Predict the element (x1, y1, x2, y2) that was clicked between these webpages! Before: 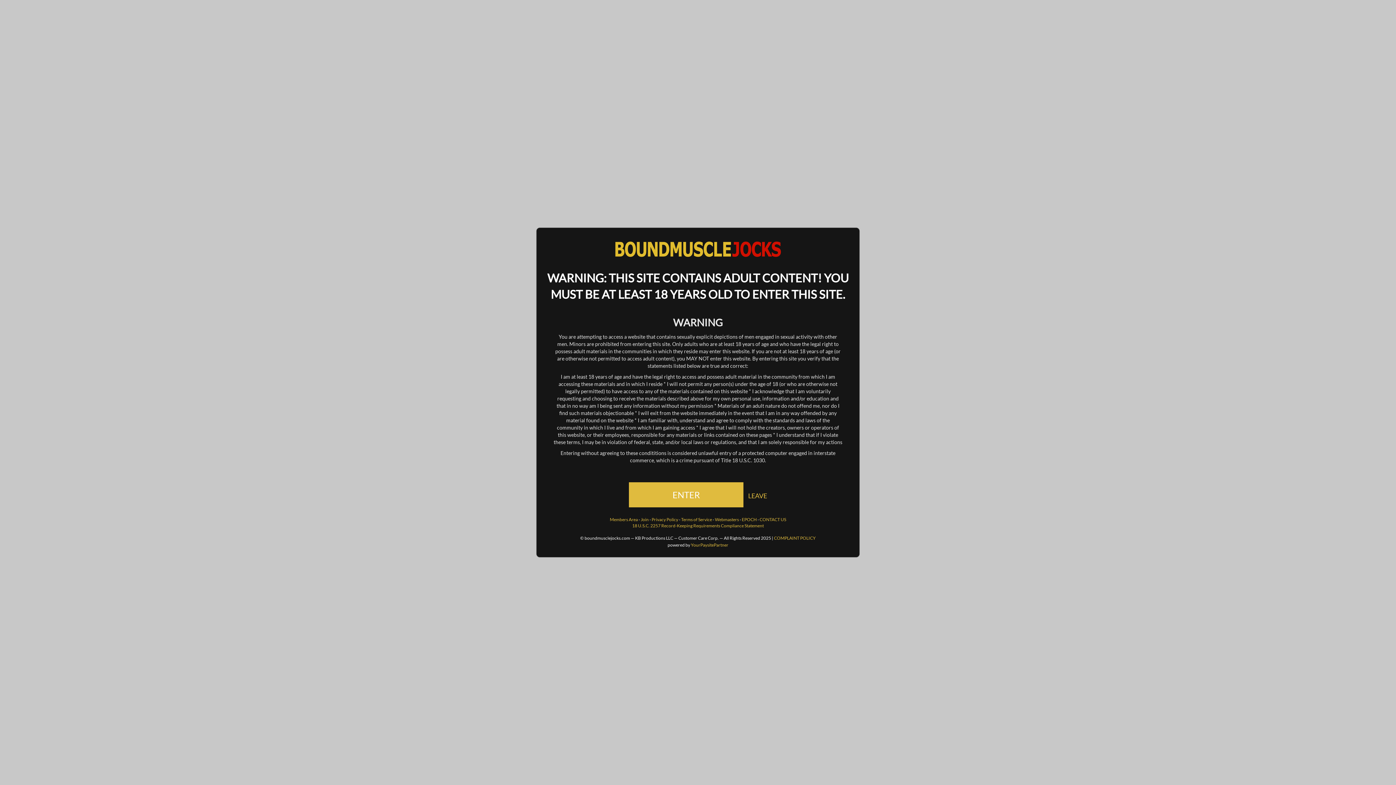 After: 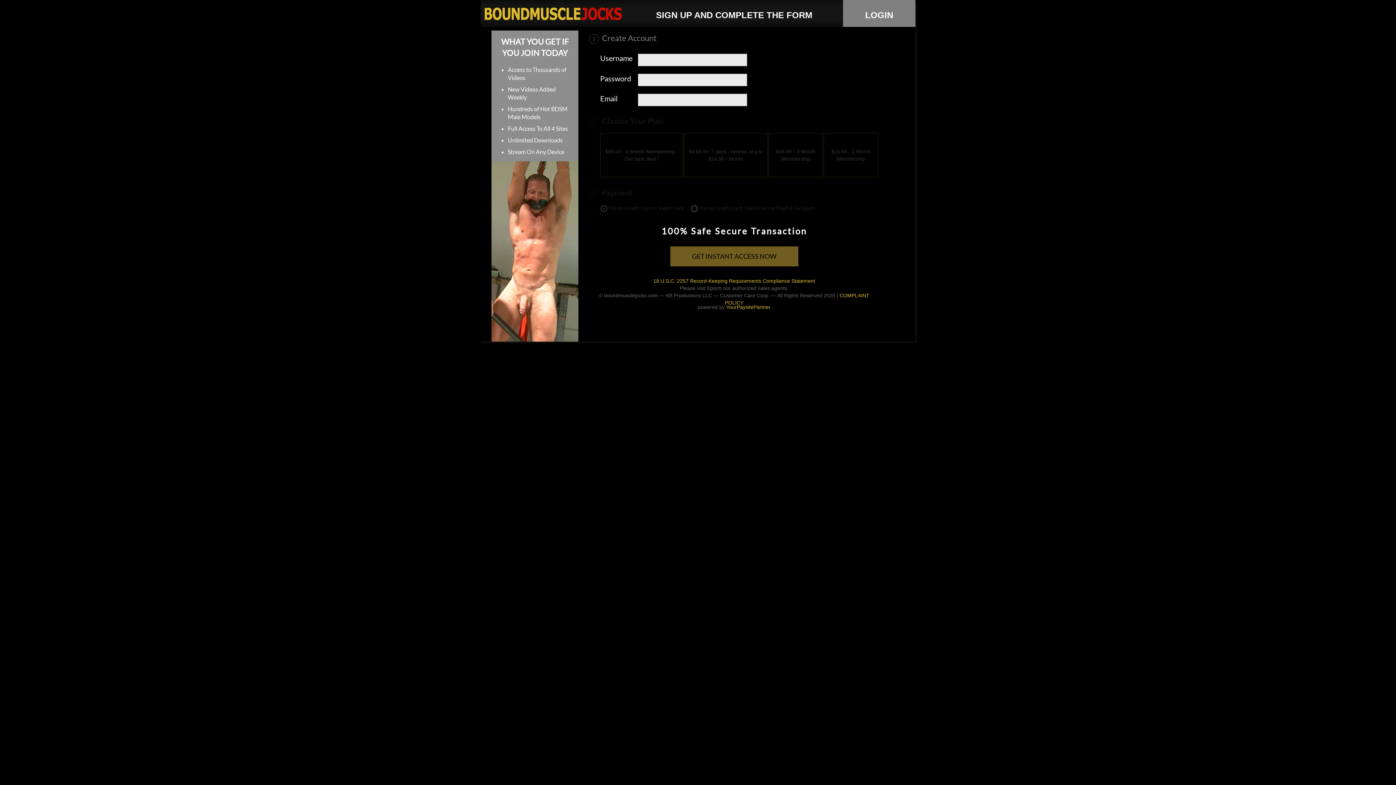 Action: label: Join bbox: (640, 517, 648, 522)